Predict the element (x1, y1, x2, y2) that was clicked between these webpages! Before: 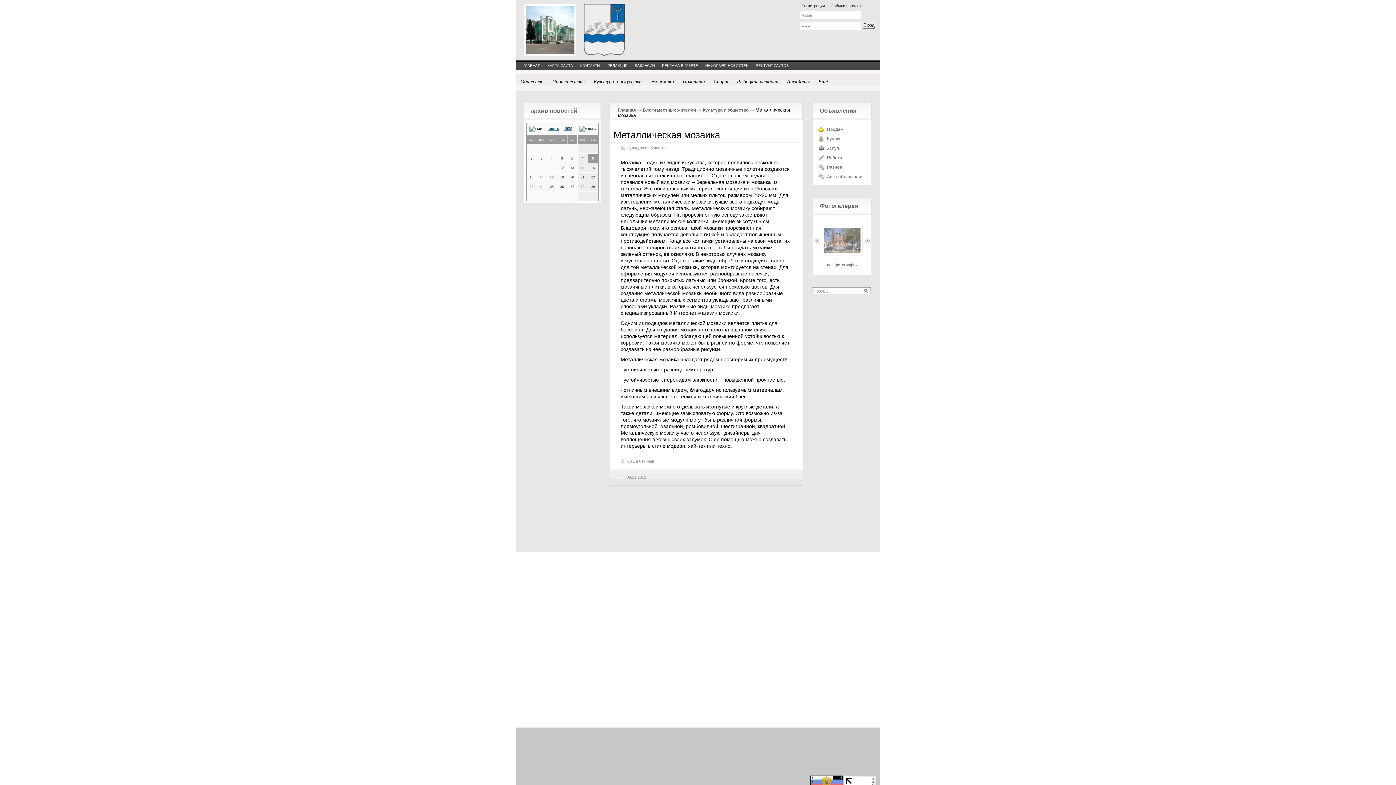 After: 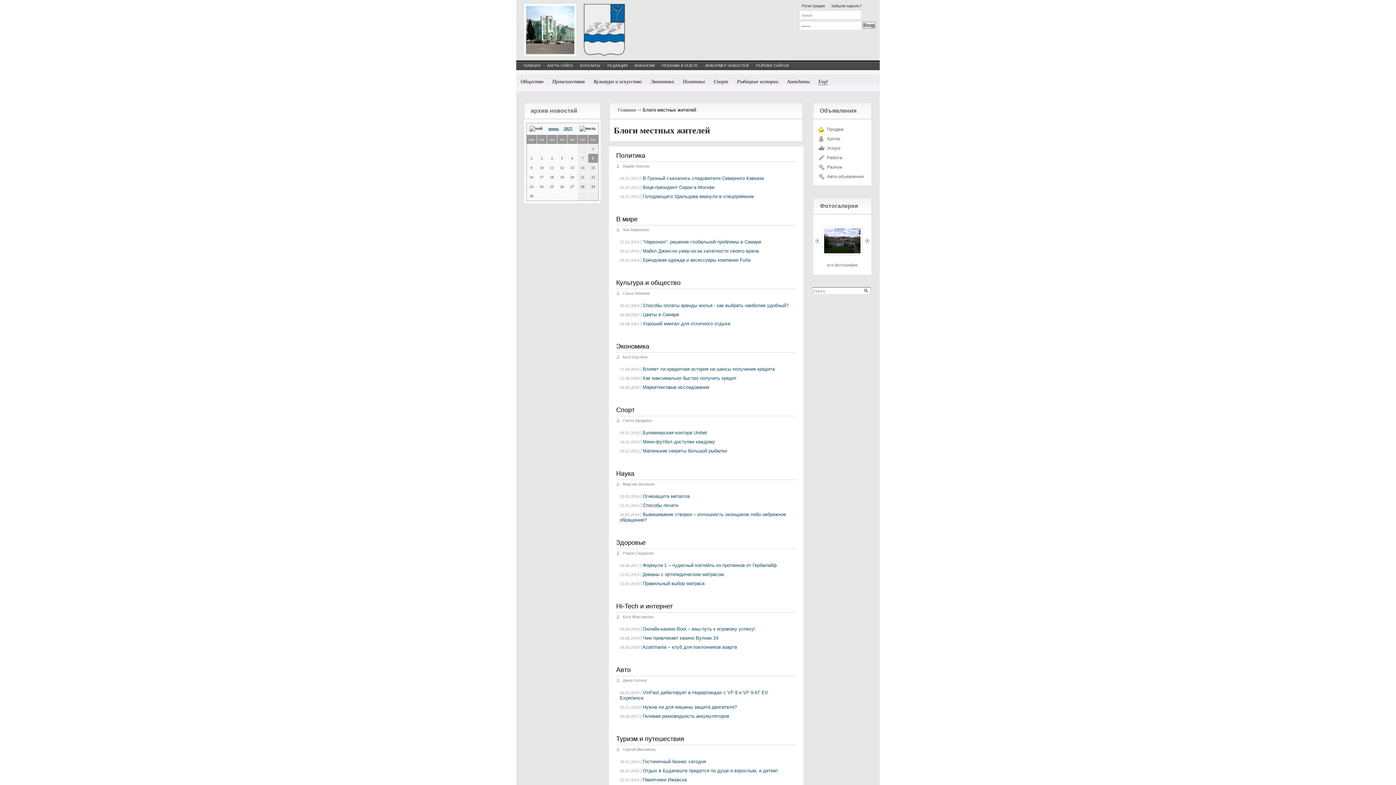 Action: label: Блоги местных жителей bbox: (642, 107, 696, 112)